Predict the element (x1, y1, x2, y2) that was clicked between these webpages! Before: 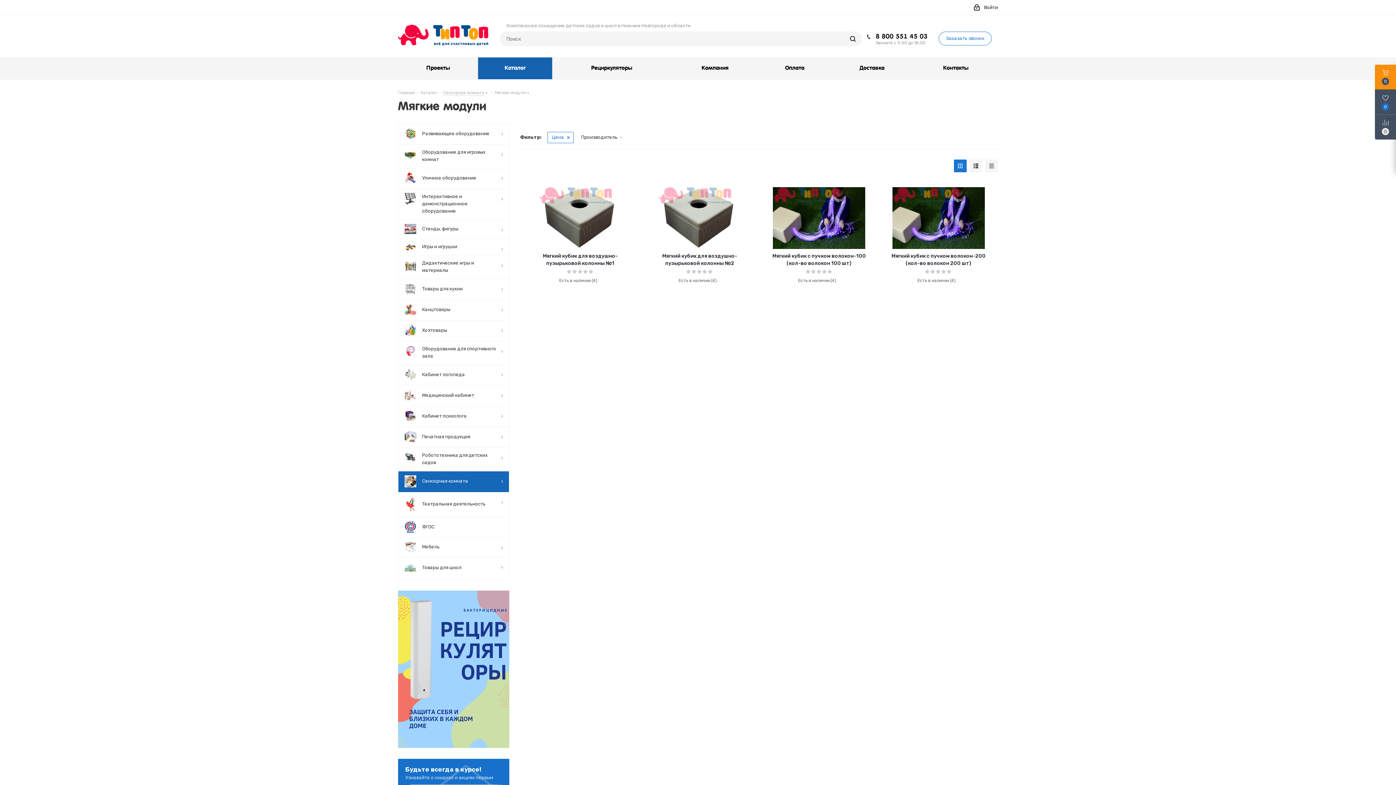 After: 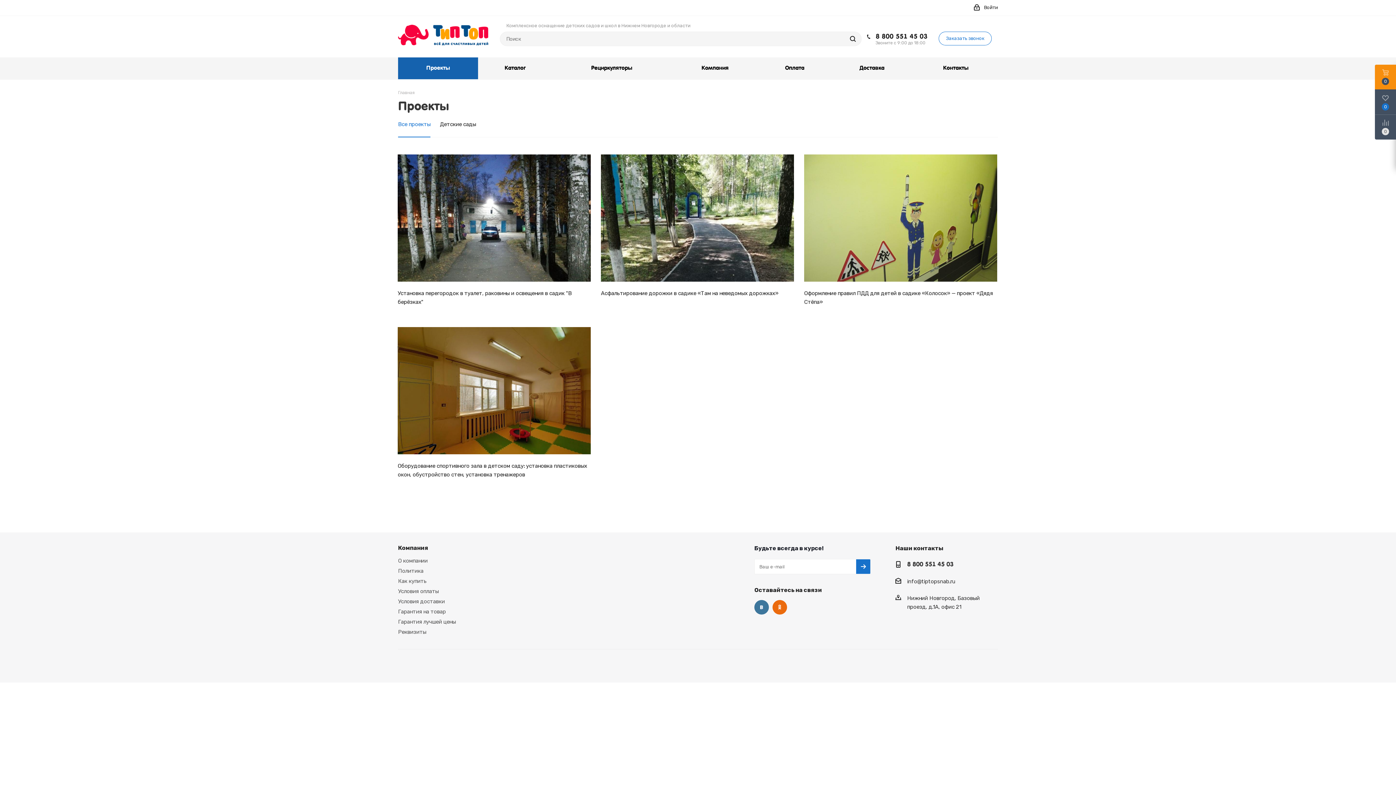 Action: label: Проекты bbox: (398, 57, 478, 79)